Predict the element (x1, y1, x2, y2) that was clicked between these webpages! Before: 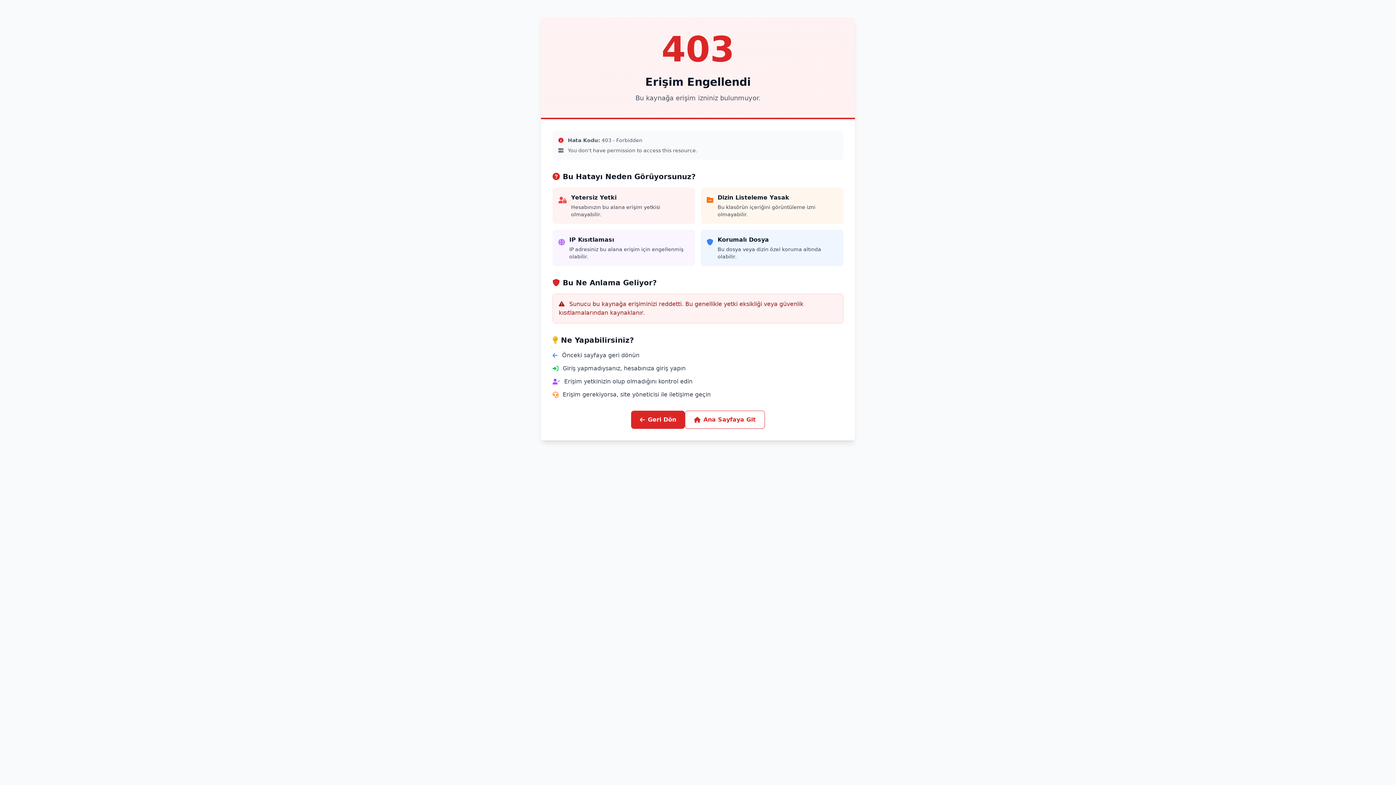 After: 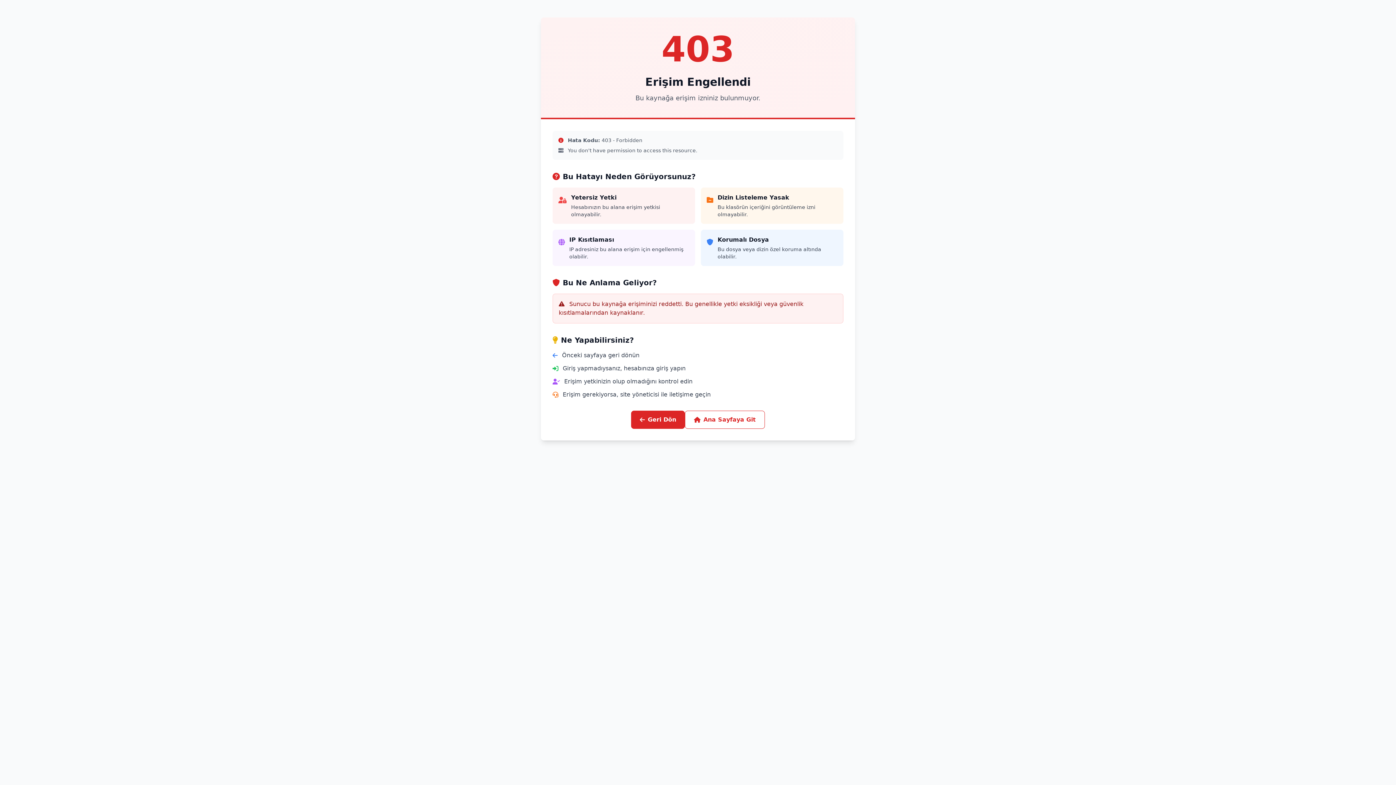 Action: label: Ana Sayfaya Git bbox: (685, 410, 765, 429)